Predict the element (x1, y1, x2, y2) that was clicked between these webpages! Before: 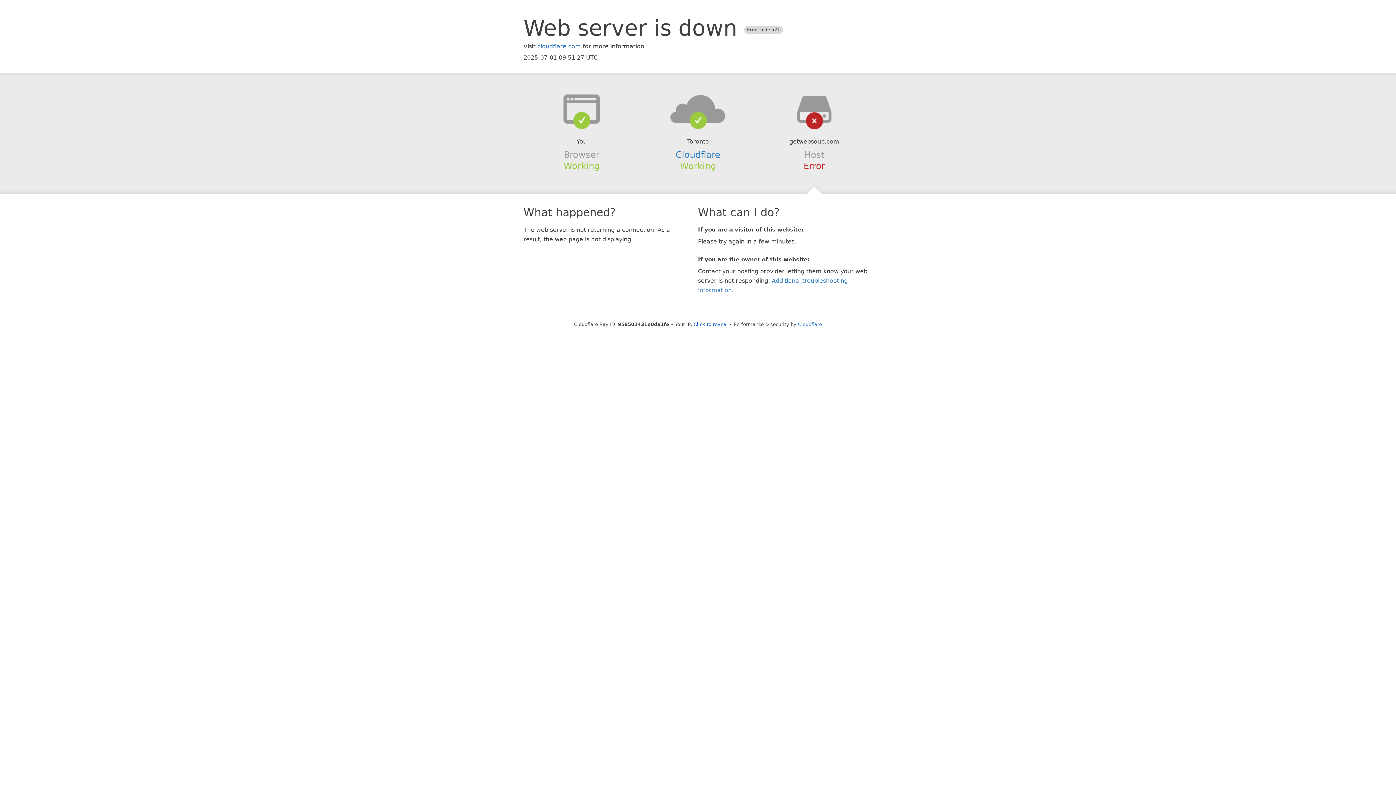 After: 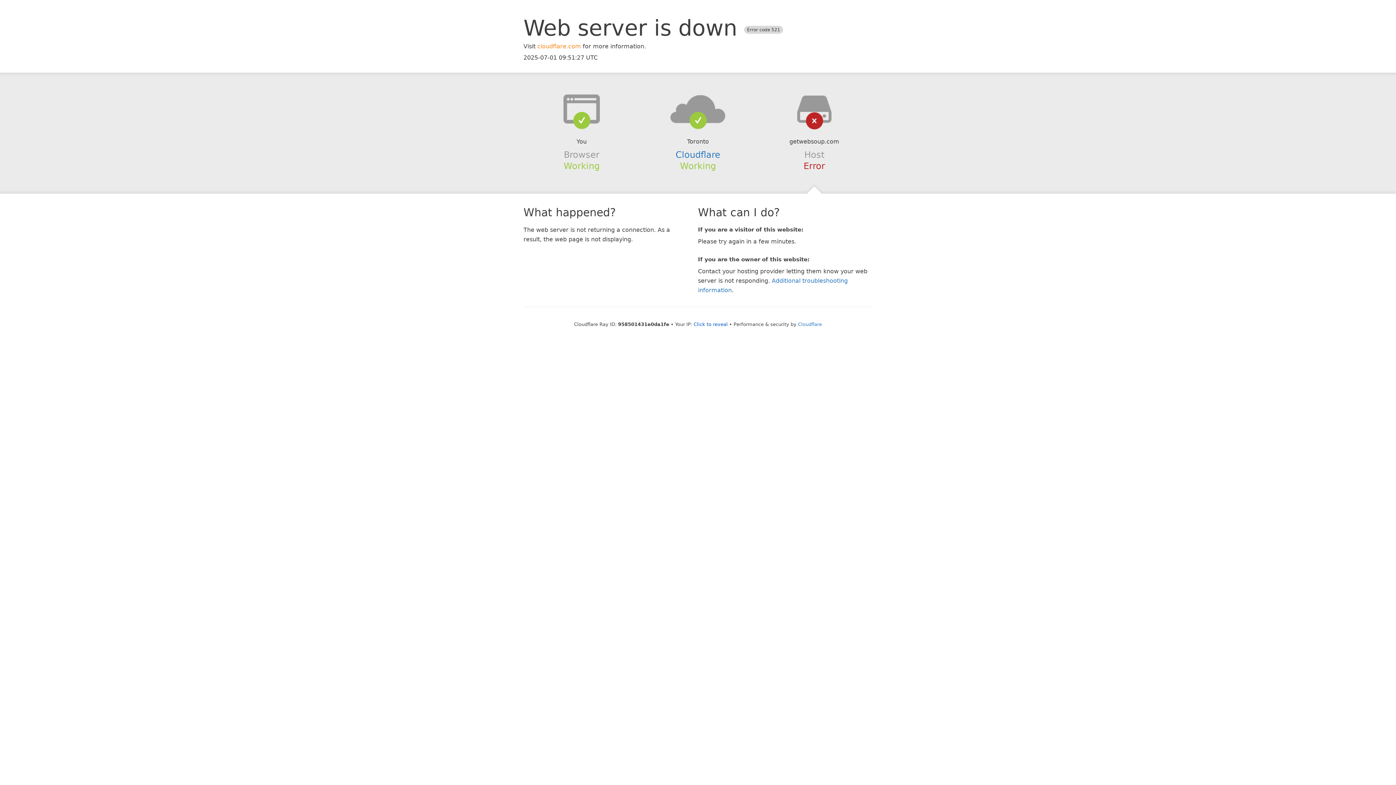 Action: bbox: (537, 42, 581, 49) label: cloudflare.com